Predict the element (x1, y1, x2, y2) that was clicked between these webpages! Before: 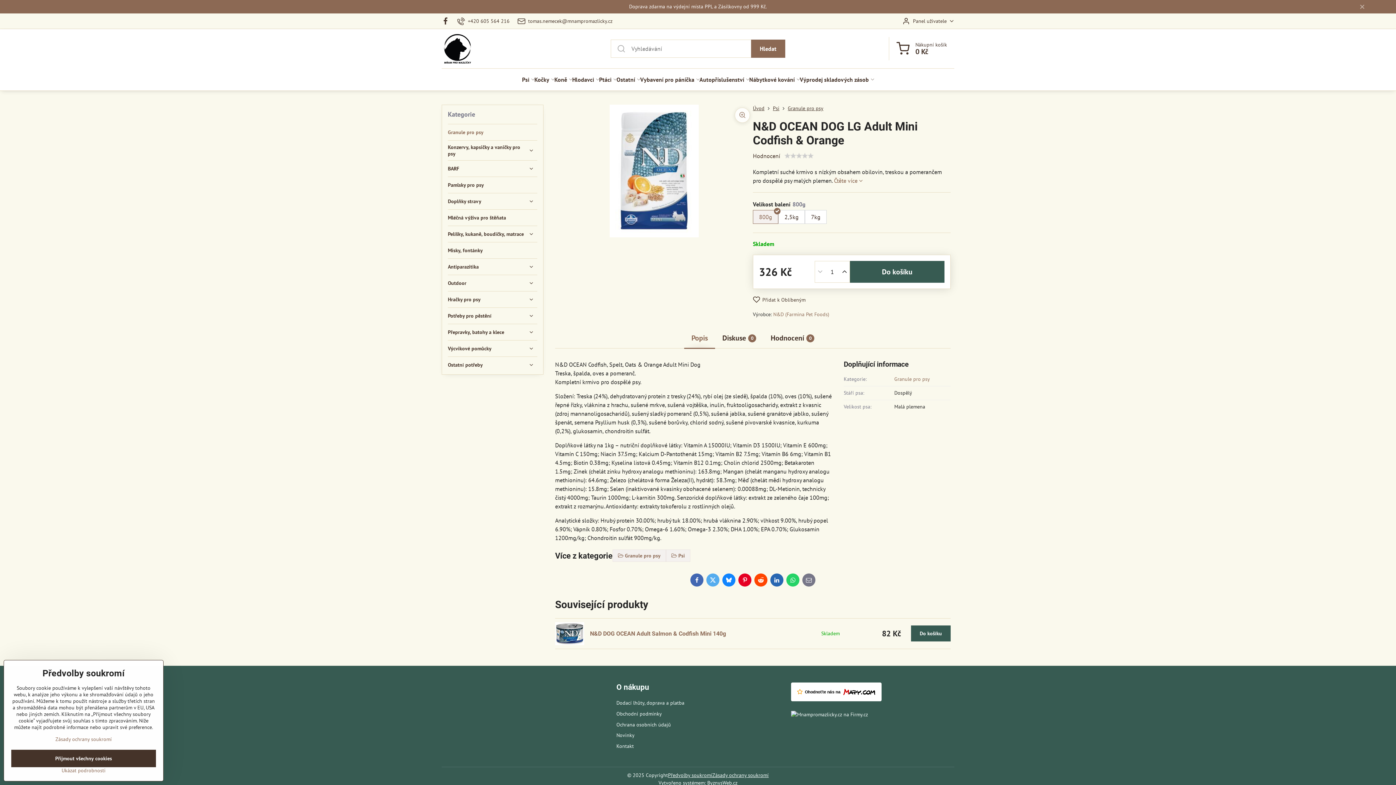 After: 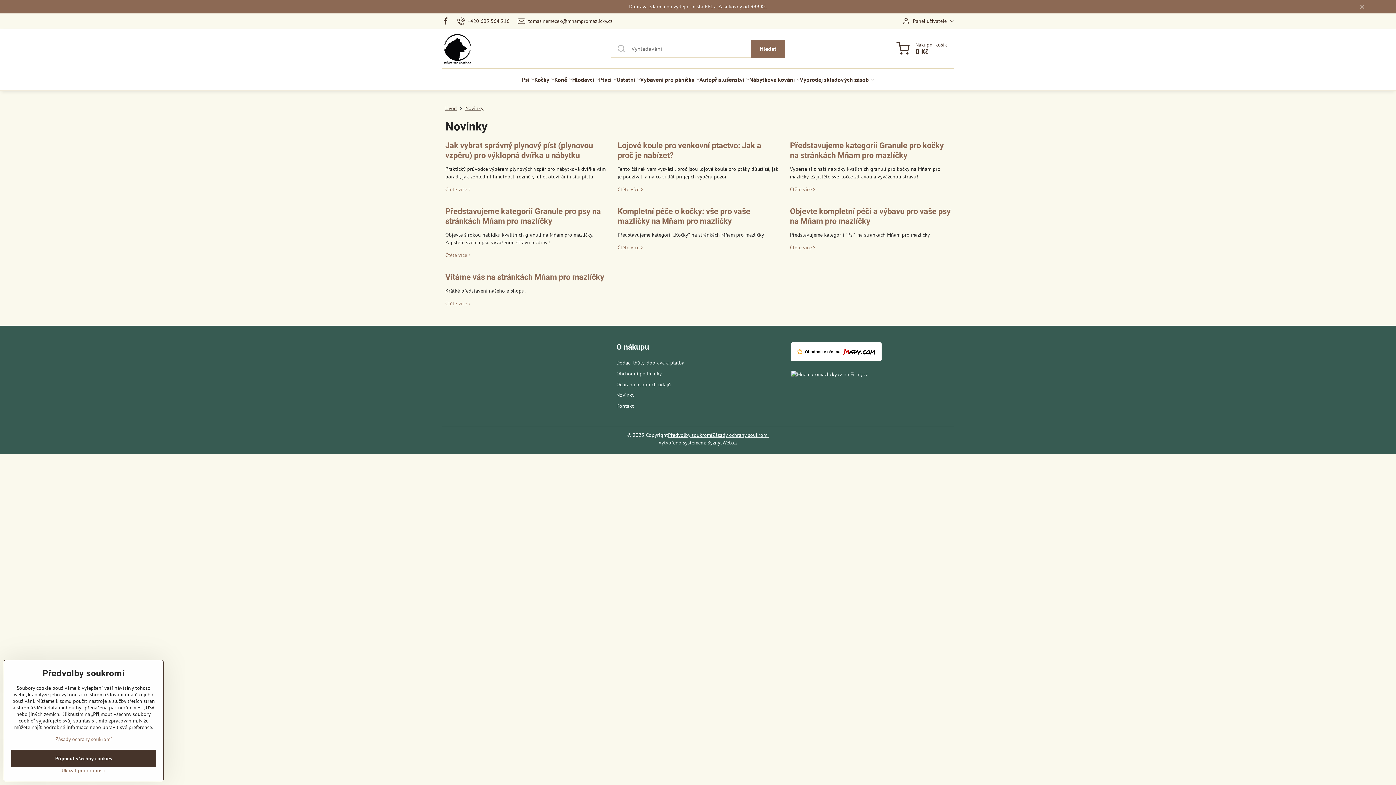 Action: label: Novinky bbox: (616, 732, 634, 739)